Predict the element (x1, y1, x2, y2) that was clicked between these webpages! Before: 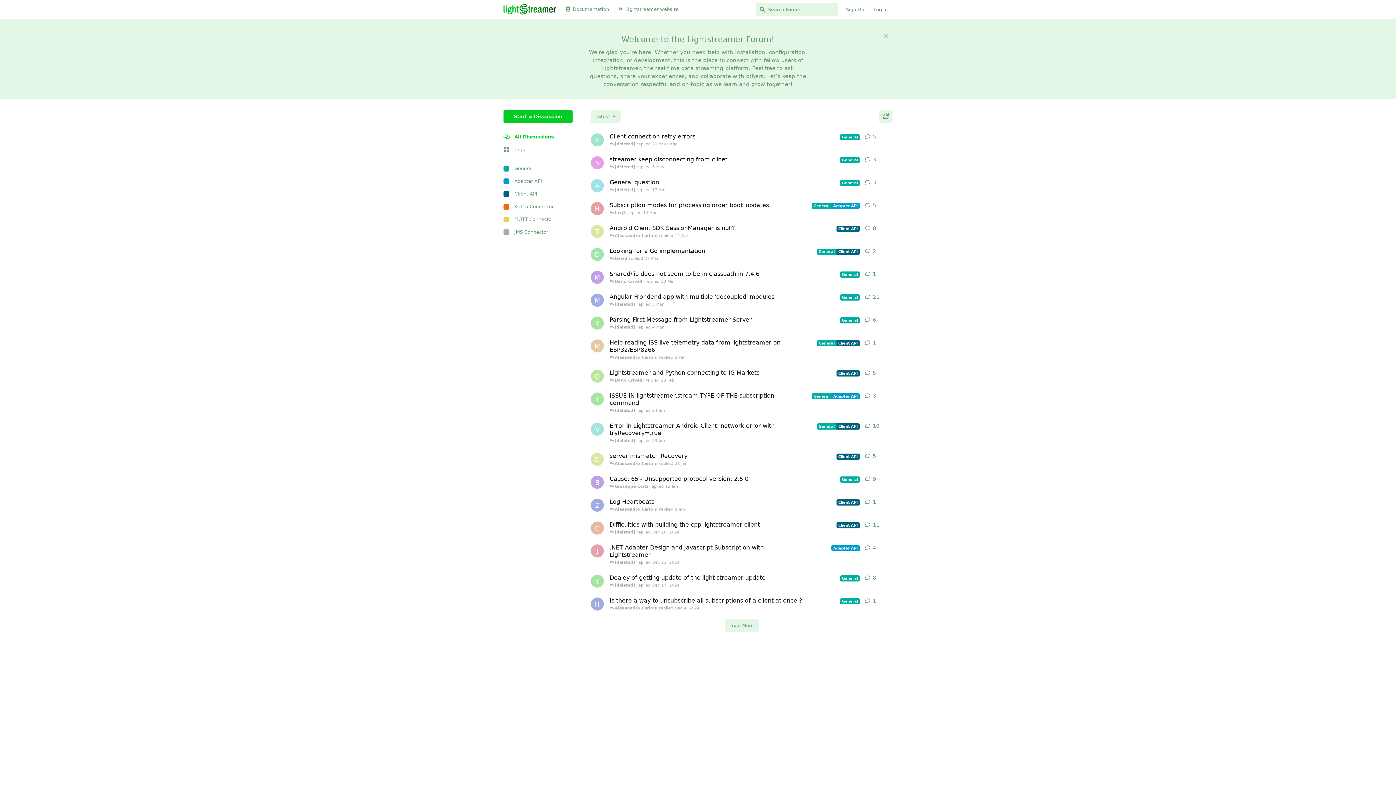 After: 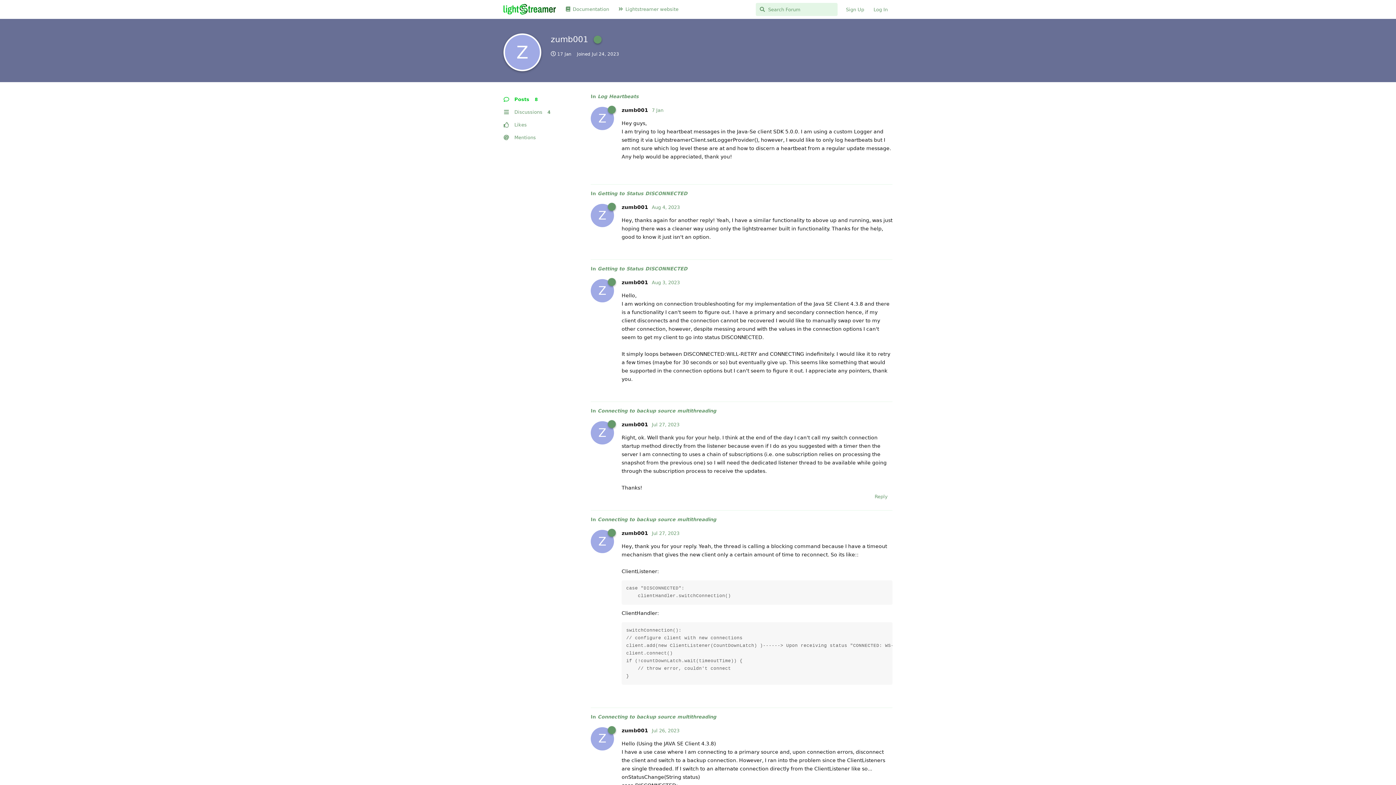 Action: bbox: (590, 498, 604, 512) label: zumb001 started 7 Jan